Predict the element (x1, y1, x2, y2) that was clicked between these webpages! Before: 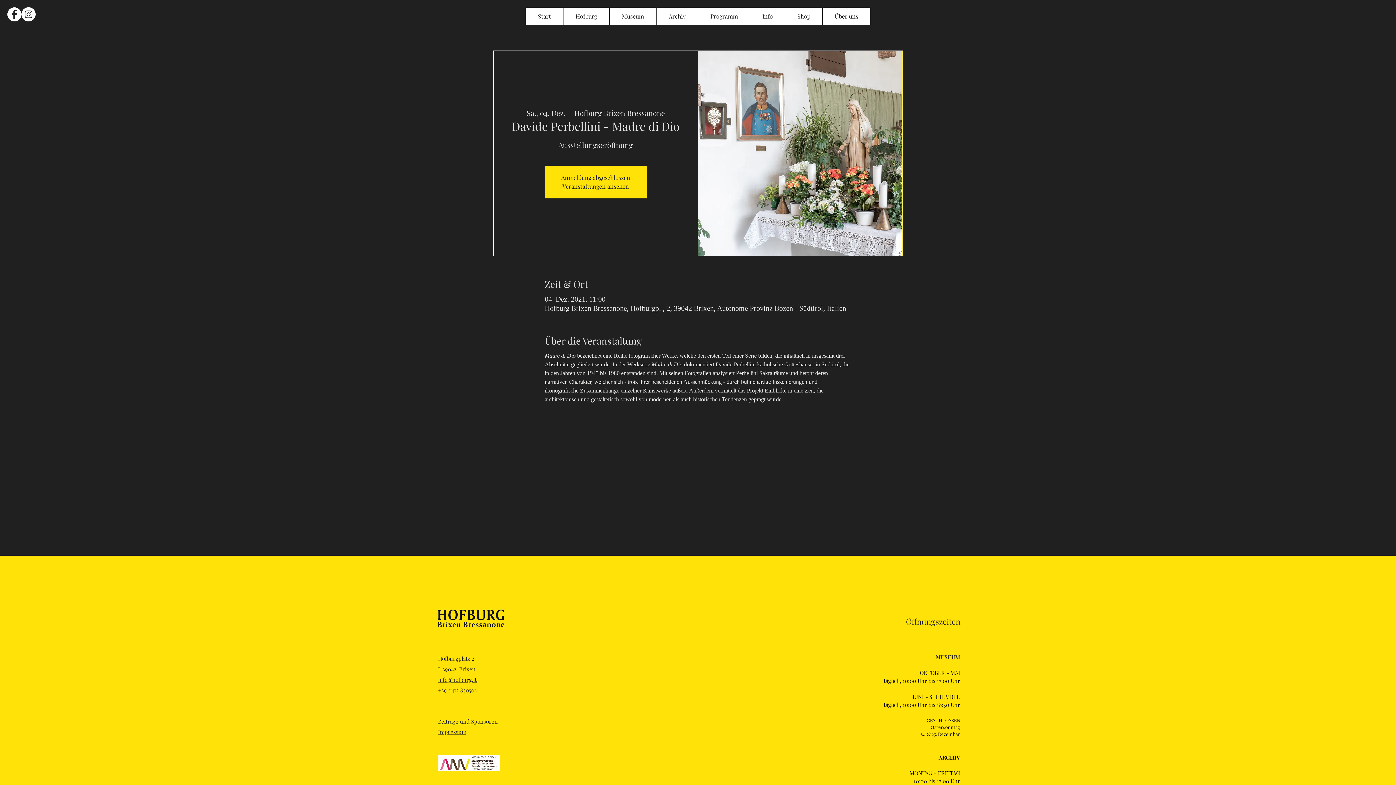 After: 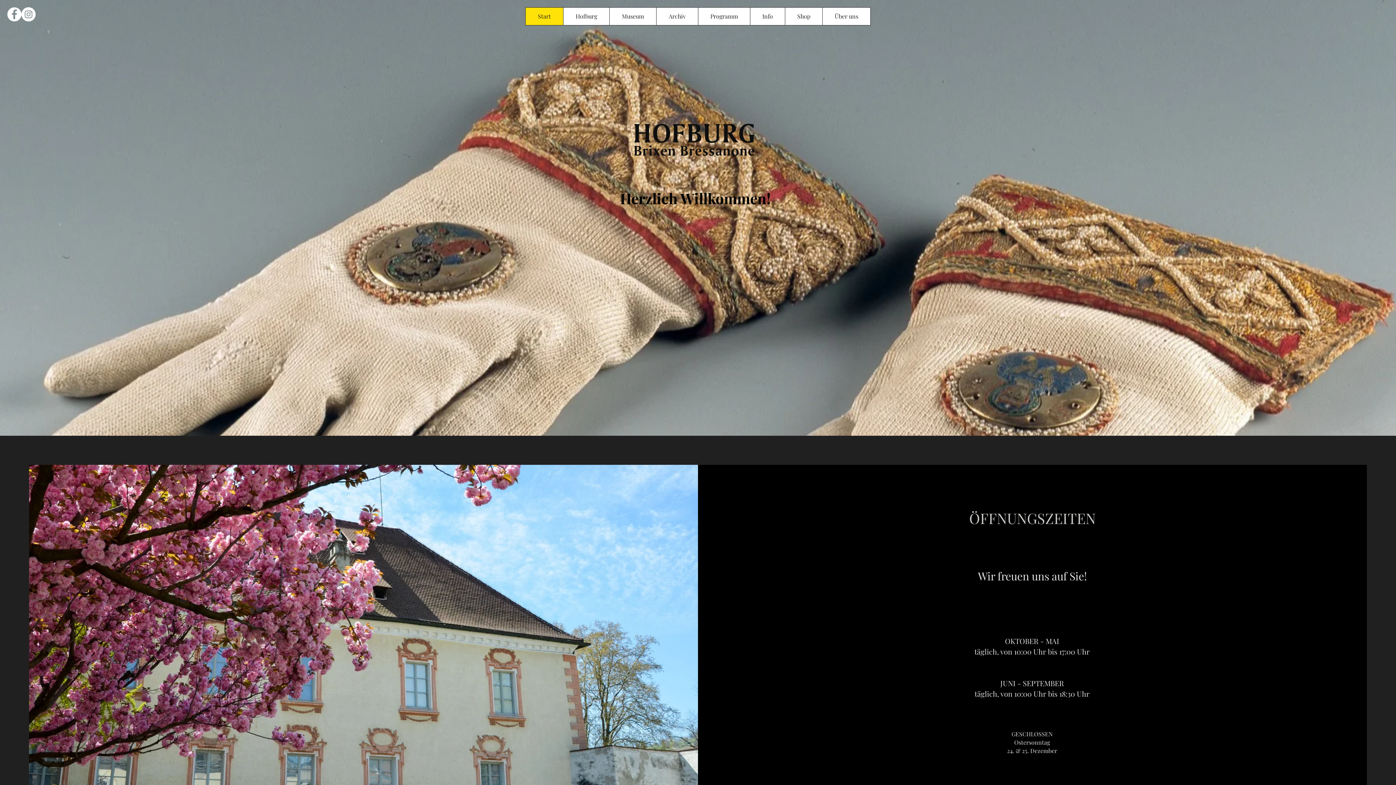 Action: bbox: (562, 182, 629, 190) label: Veranstaltungen ansehen